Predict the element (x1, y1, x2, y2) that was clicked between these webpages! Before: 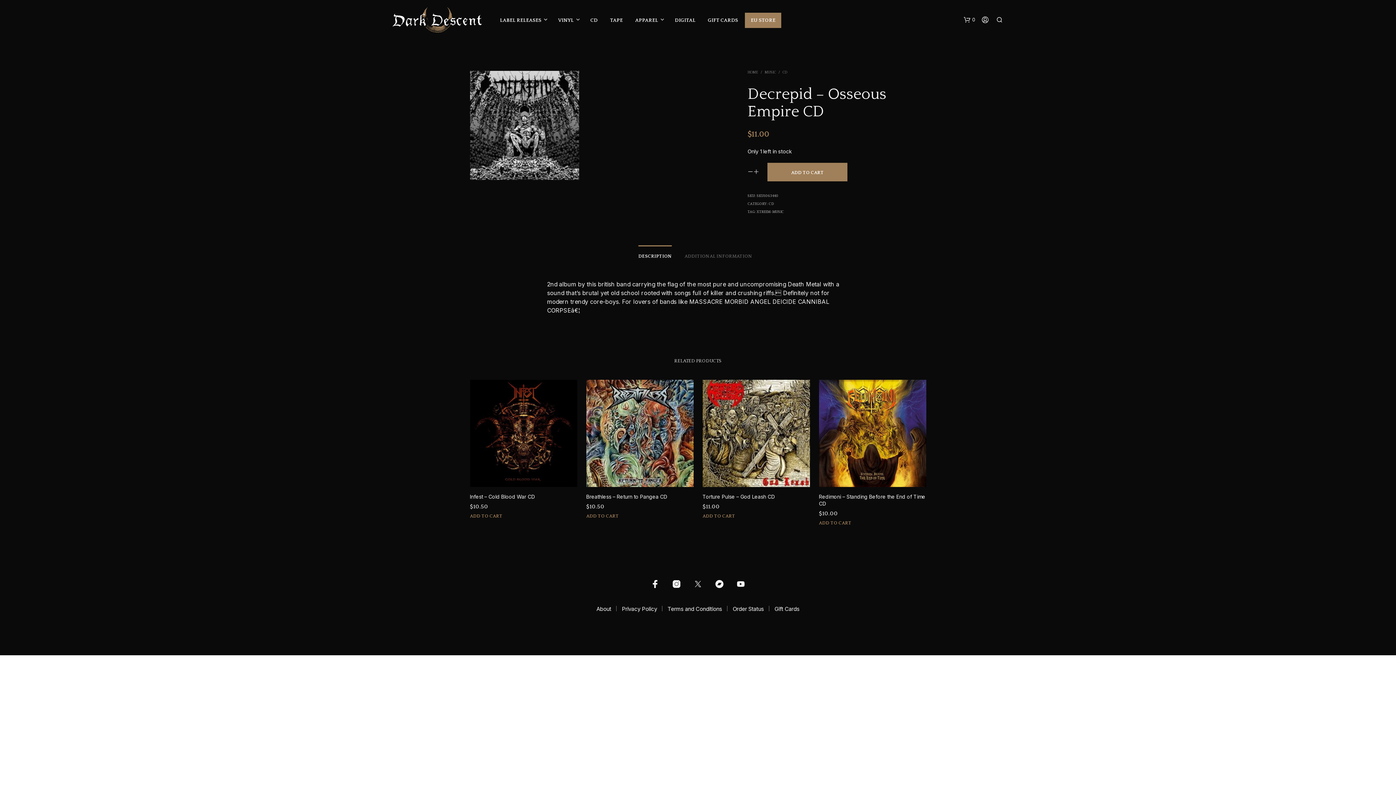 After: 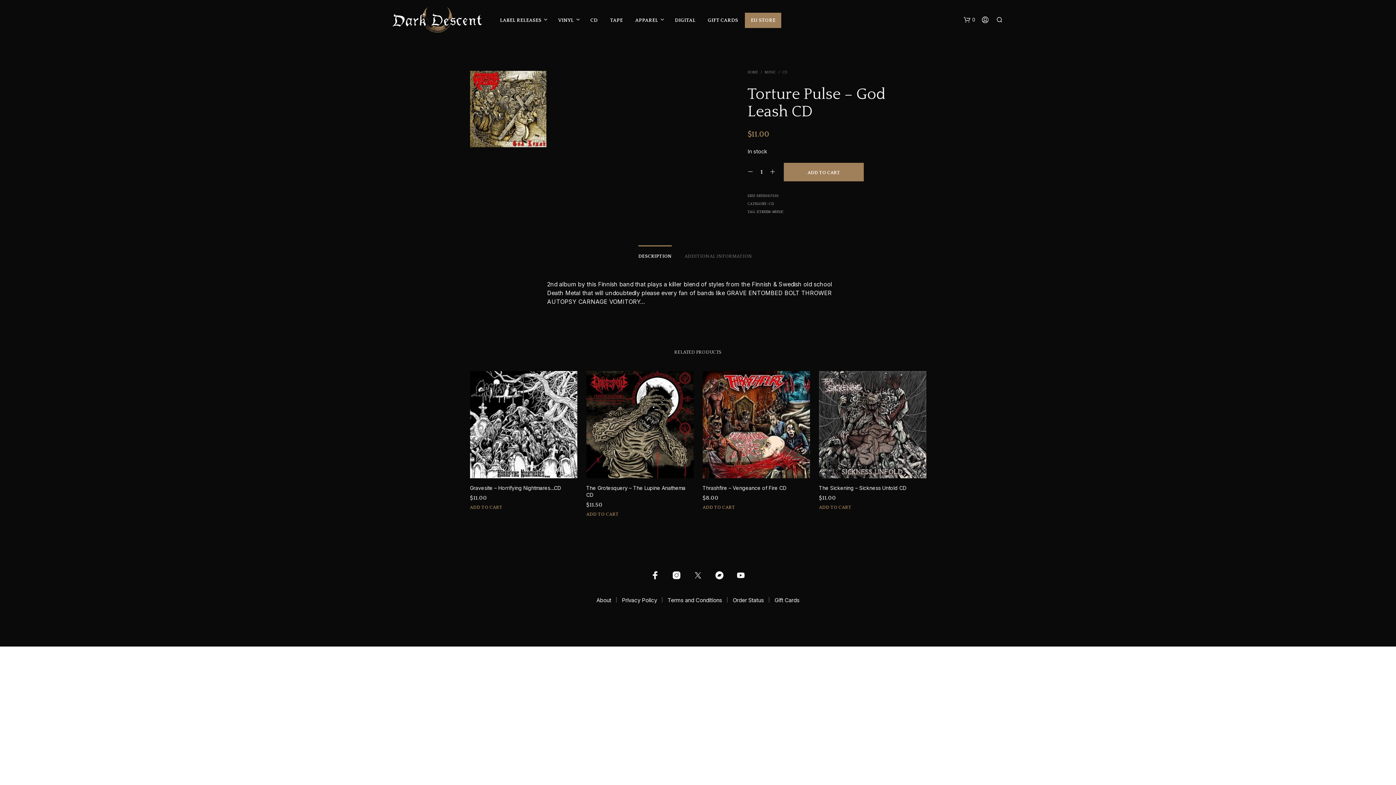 Action: bbox: (702, 380, 810, 487)